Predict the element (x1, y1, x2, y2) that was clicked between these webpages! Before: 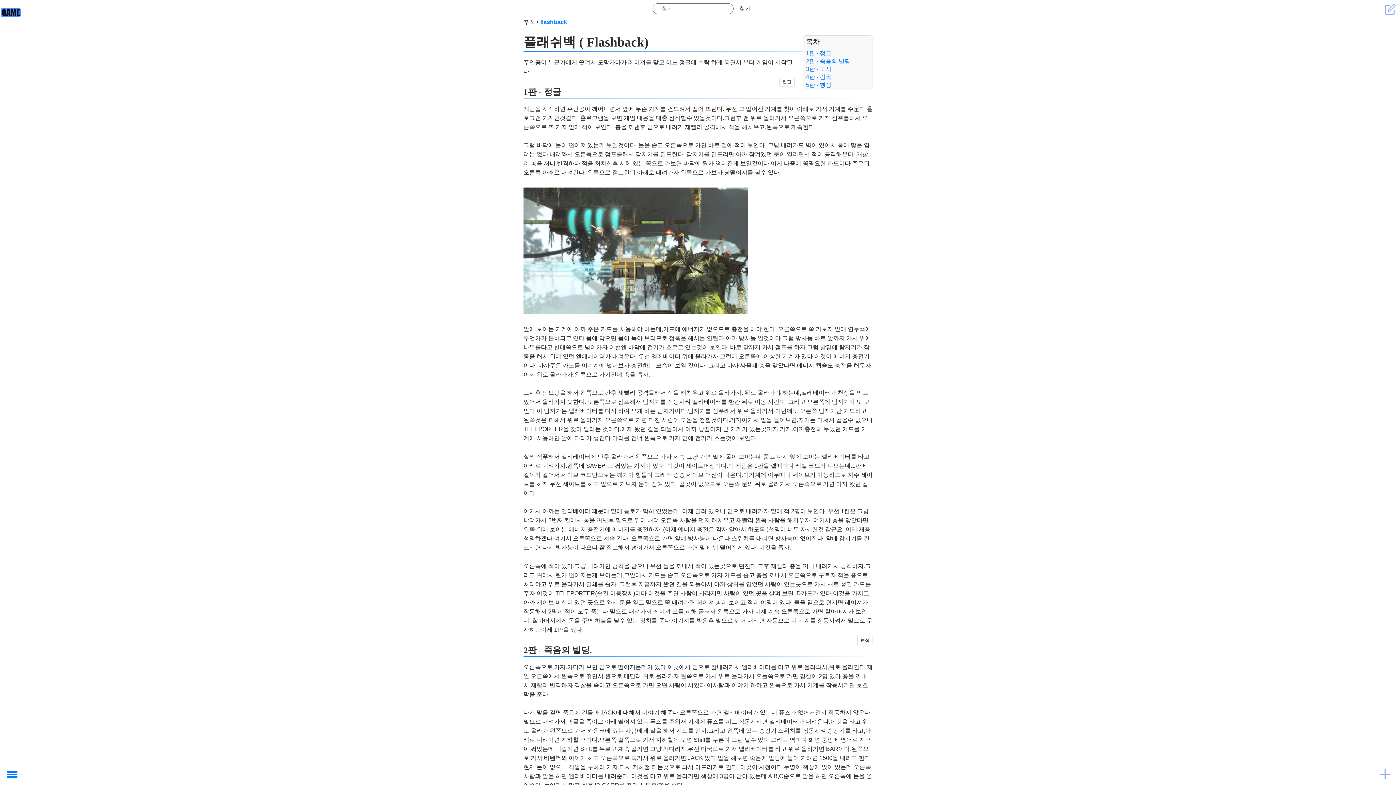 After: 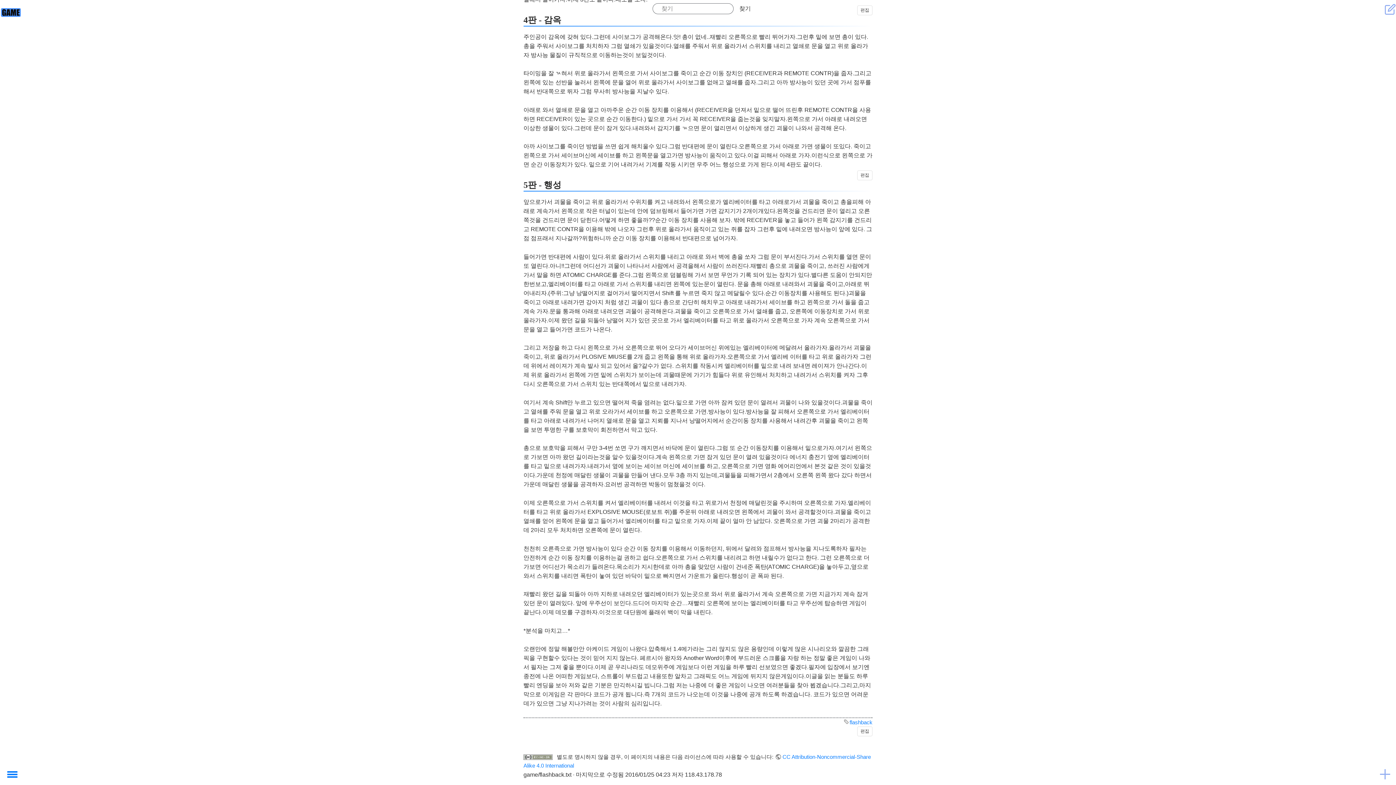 Action: bbox: (806, 73, 831, 80) label: 4판 - 감옥